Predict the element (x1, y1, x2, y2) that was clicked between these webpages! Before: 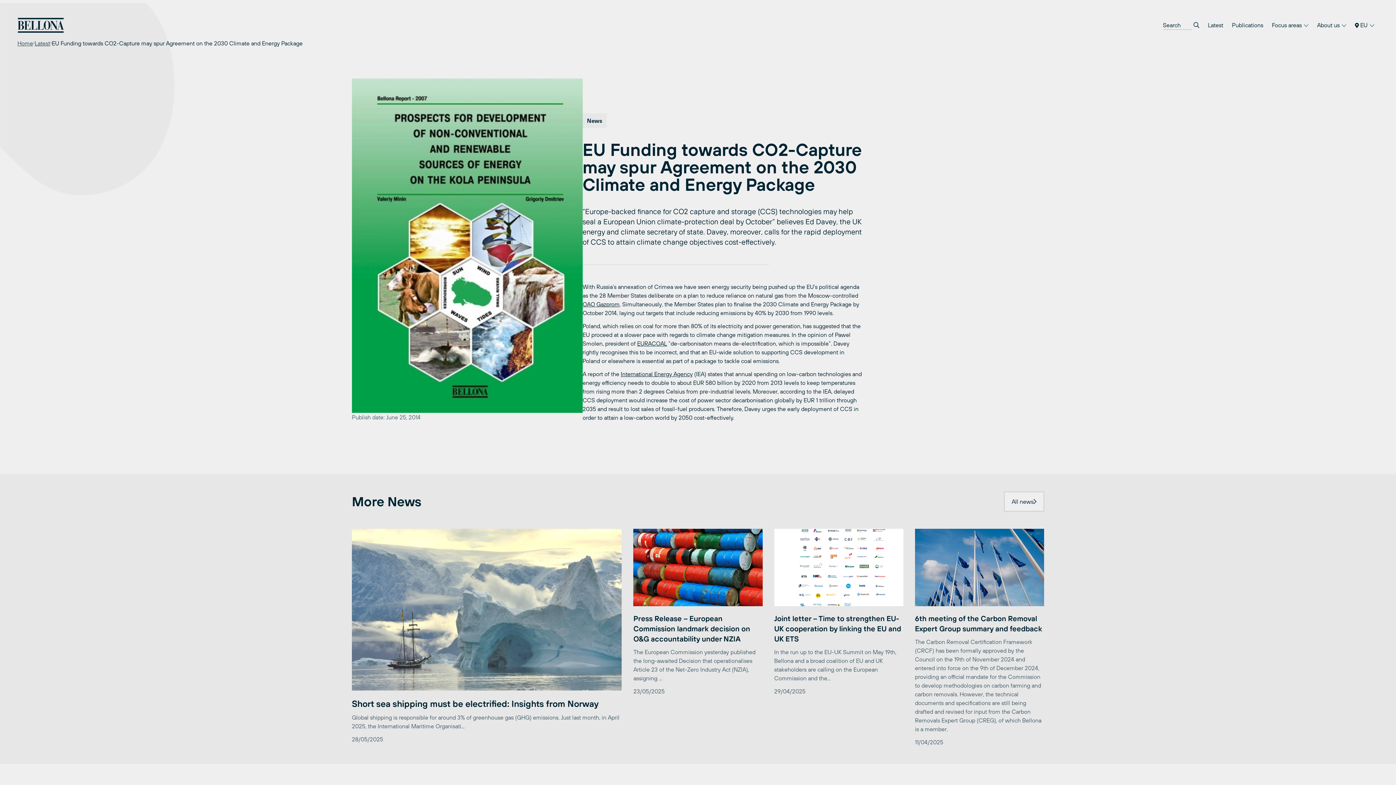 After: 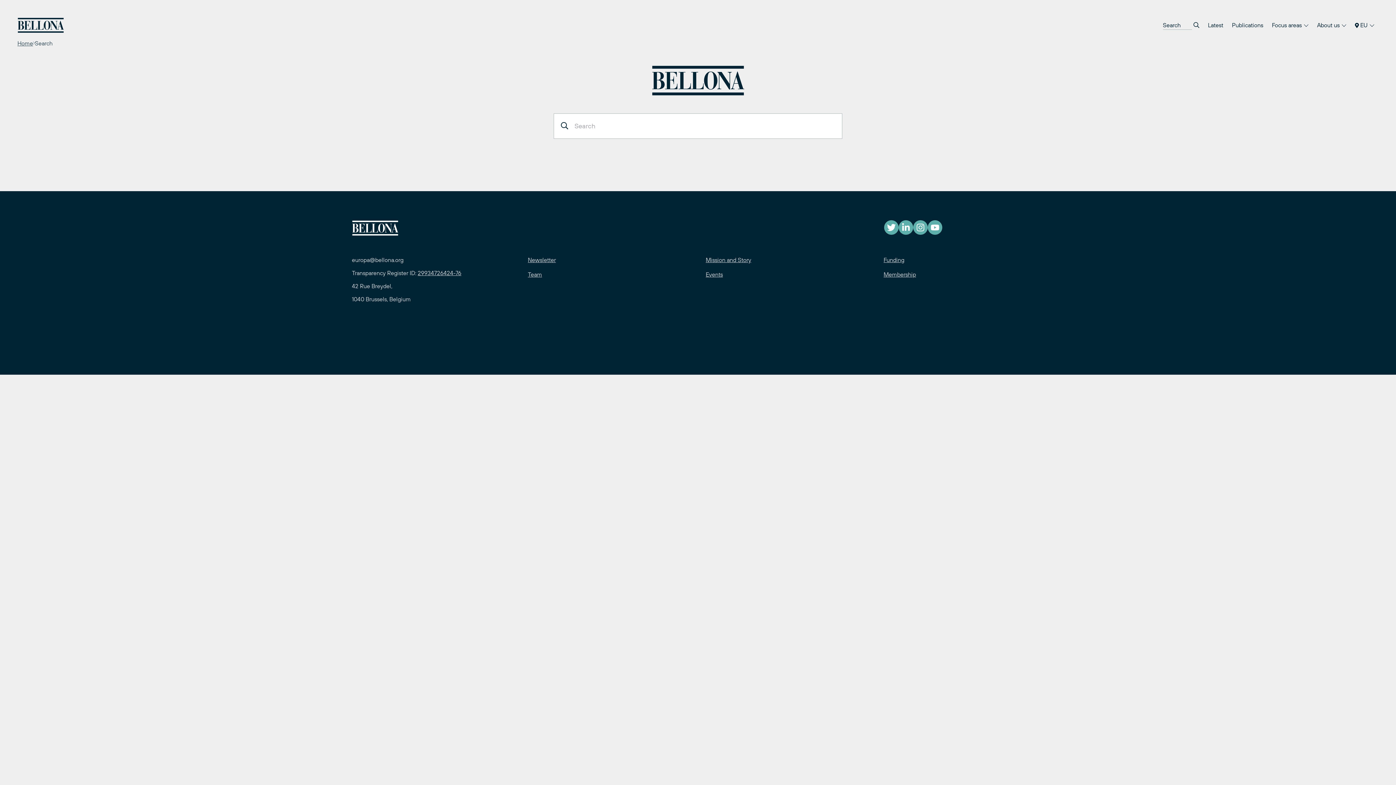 Action: bbox: (1193, 20, 1199, 29)